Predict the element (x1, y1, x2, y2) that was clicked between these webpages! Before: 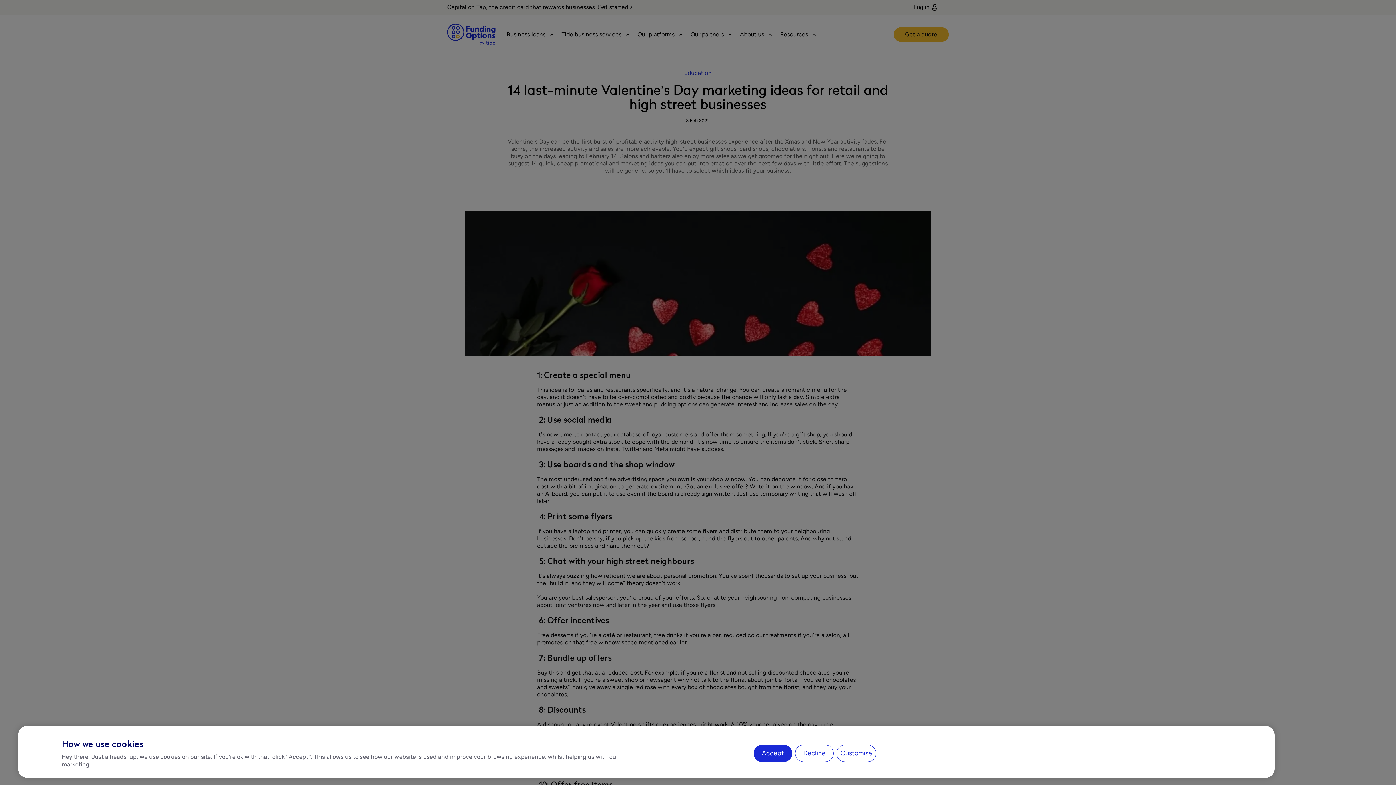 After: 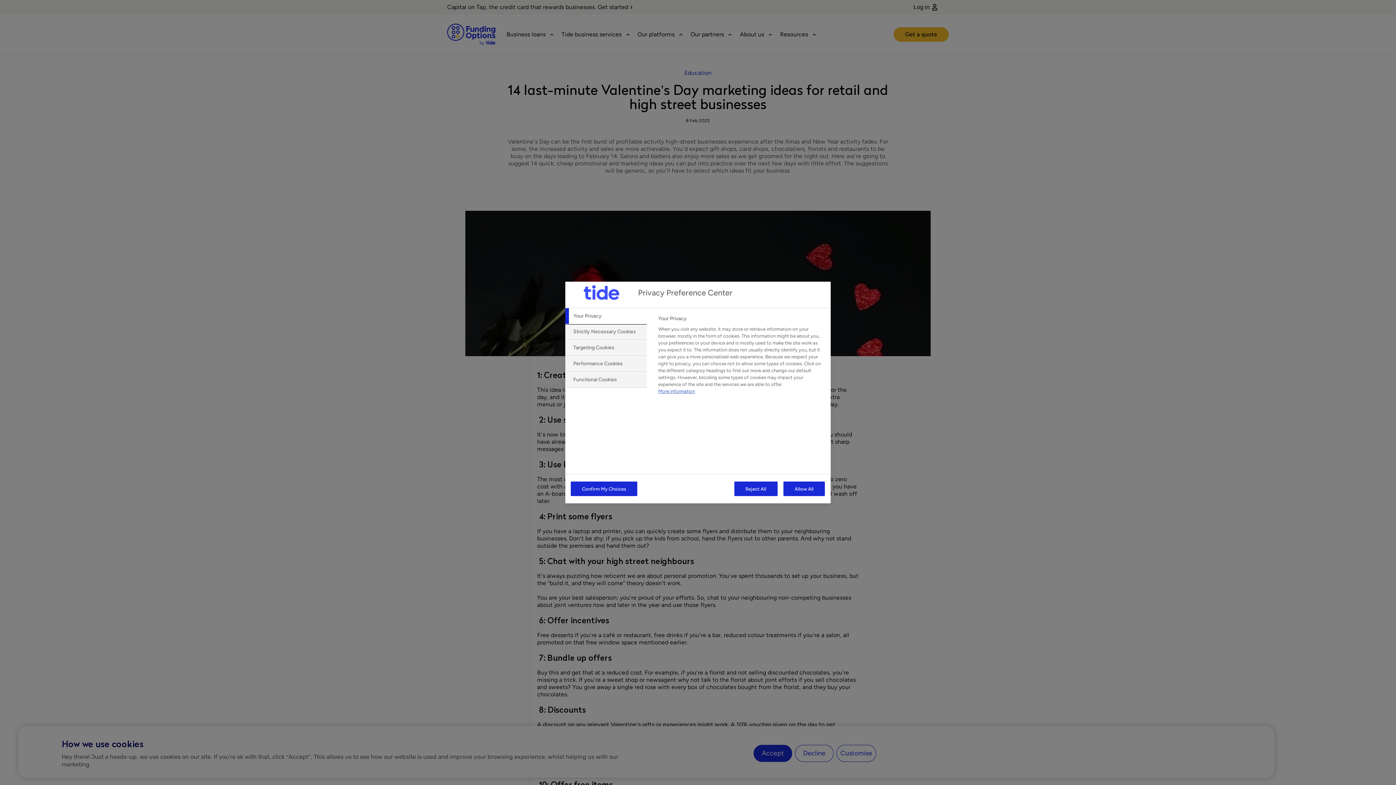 Action: bbox: (836, 749, 876, 766) label: Customise